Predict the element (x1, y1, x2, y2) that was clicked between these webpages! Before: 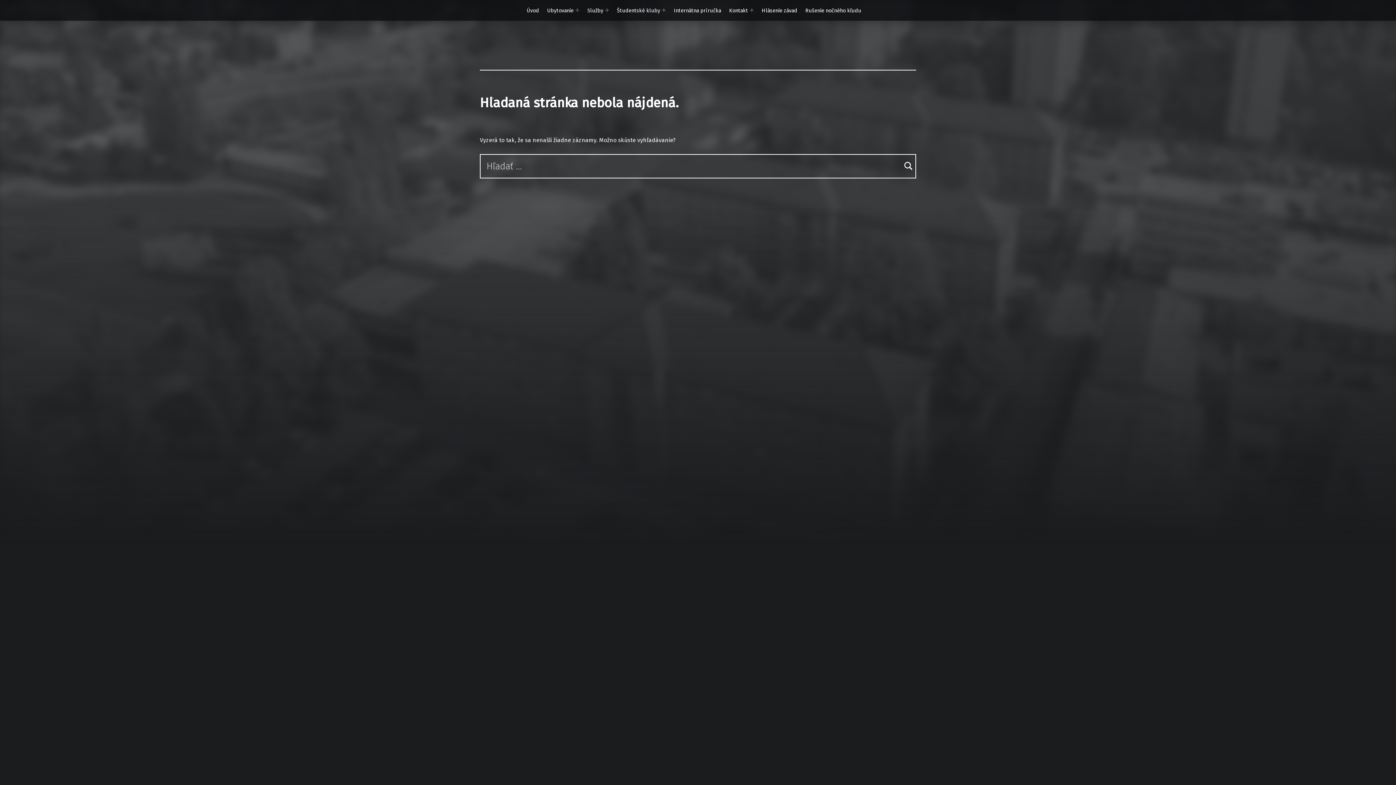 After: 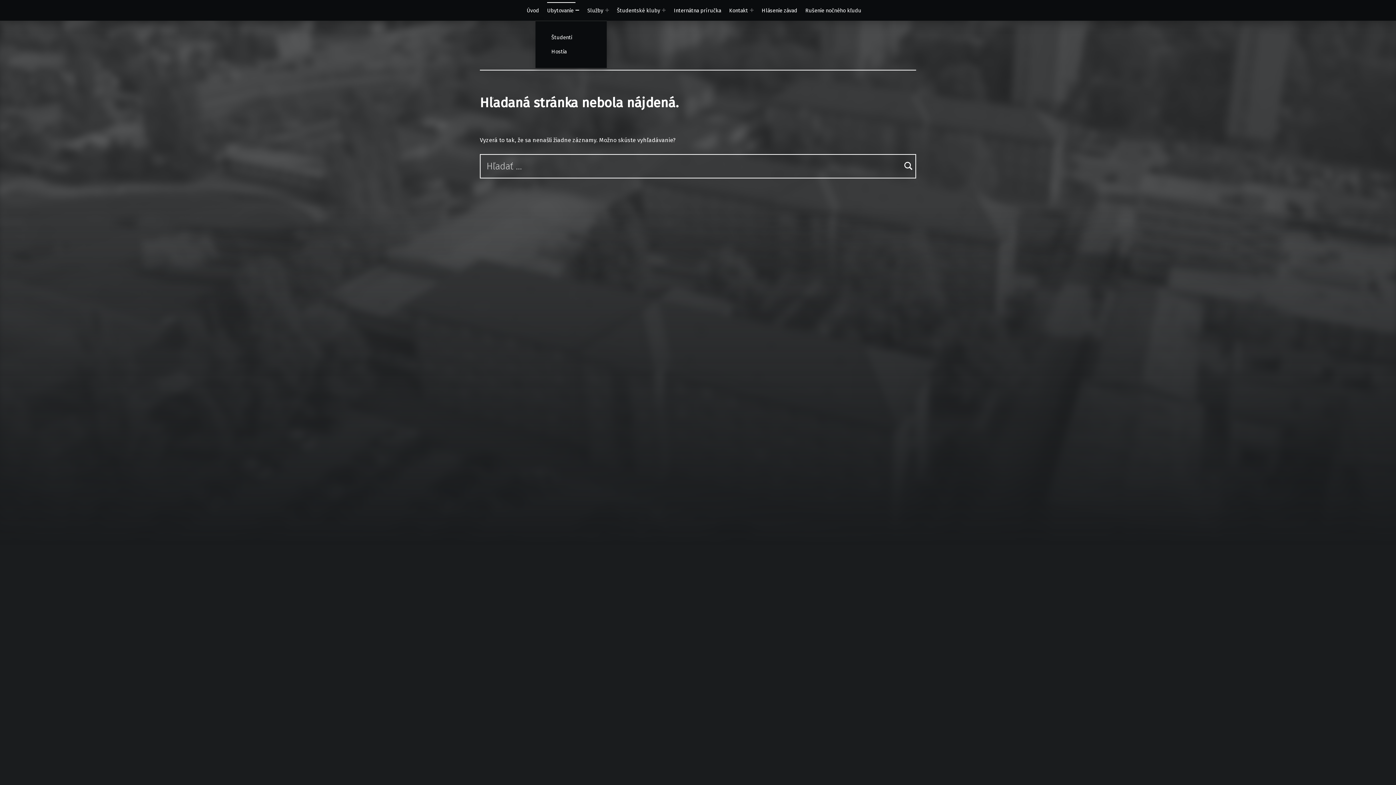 Action: label: Rozbaliť menu: Ubytovanie bbox: (575, 8, 579, 12)